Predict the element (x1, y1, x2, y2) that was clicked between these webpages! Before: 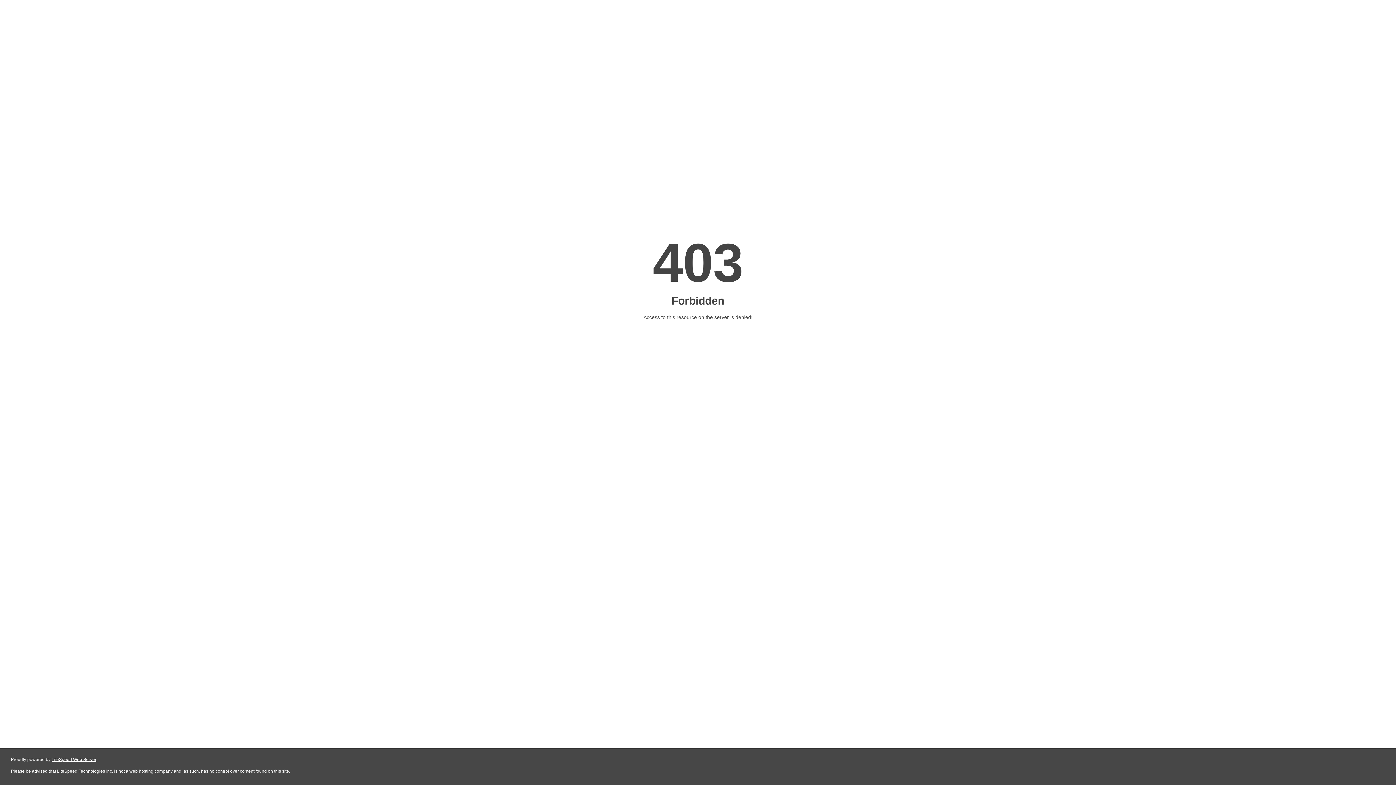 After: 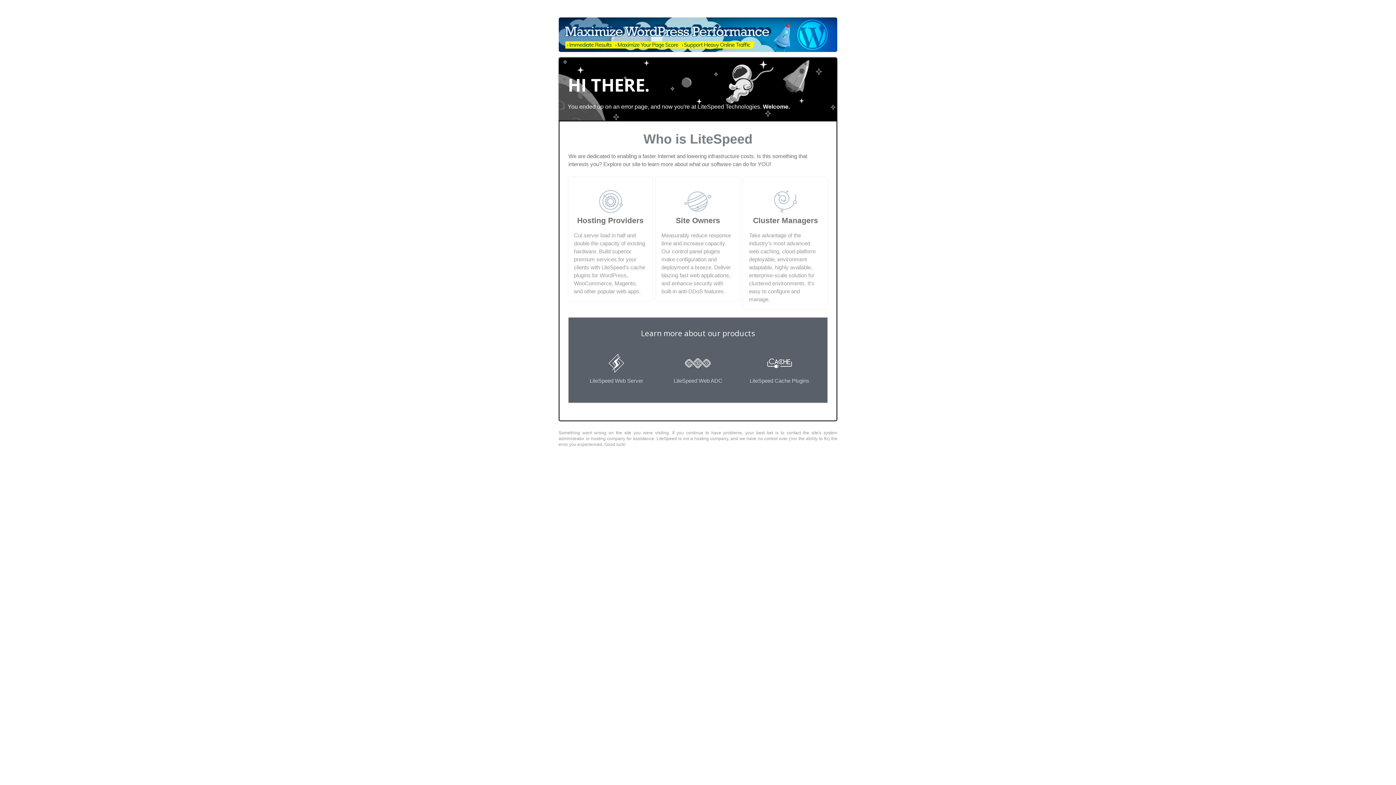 Action: bbox: (51, 757, 96, 762) label: LiteSpeed Web Server